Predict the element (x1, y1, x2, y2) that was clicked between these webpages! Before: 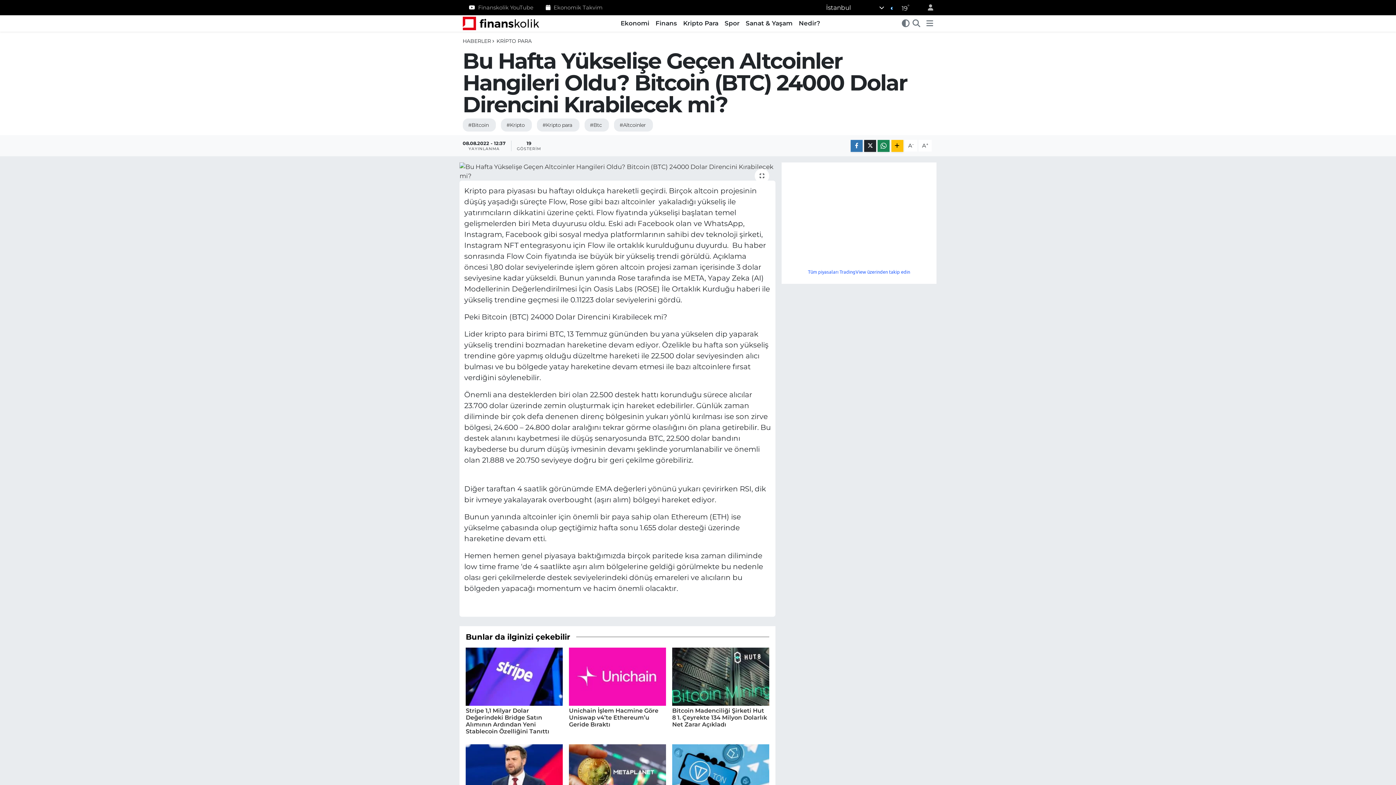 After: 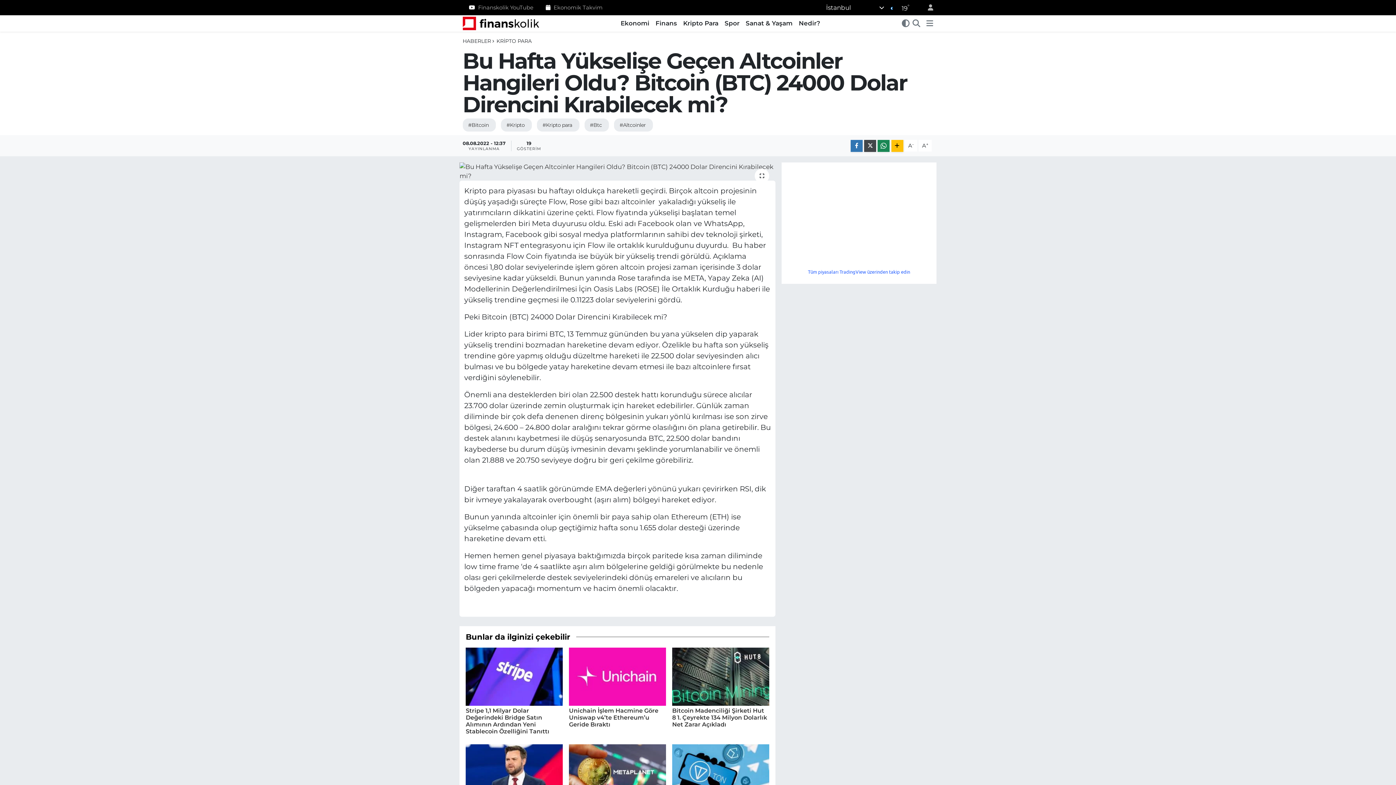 Action: bbox: (864, 139, 876, 151)